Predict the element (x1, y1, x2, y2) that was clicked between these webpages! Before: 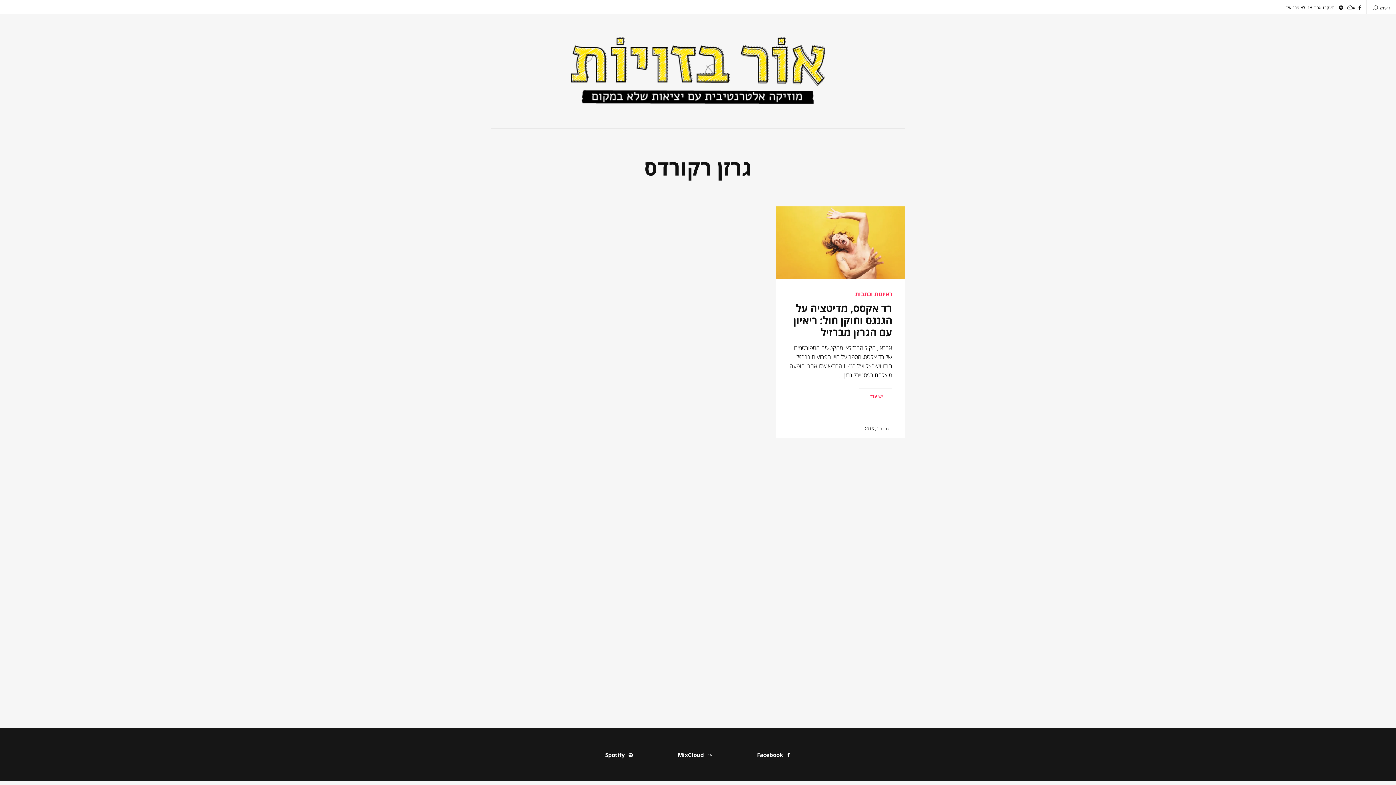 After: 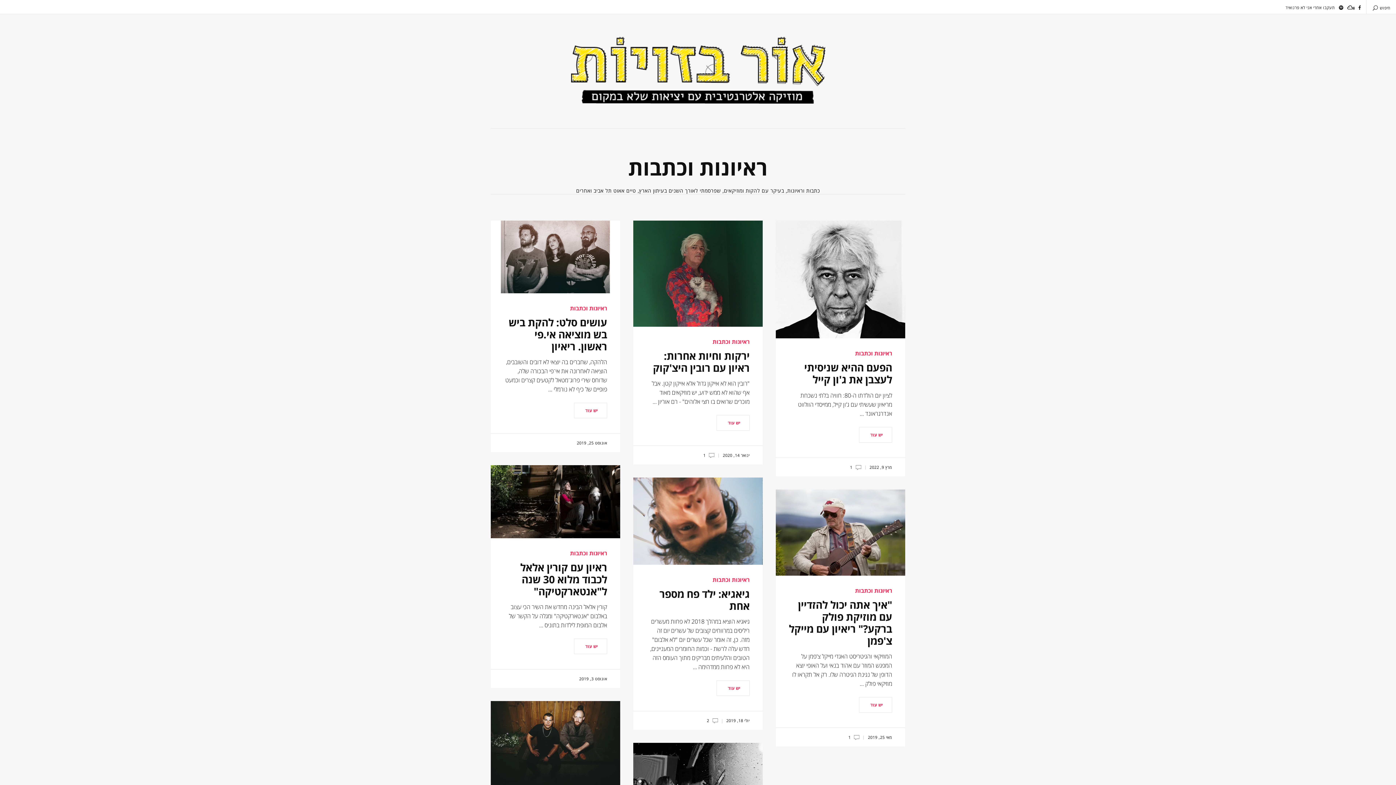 Action: label: ראיונות וכתבות bbox: (855, 290, 892, 298)